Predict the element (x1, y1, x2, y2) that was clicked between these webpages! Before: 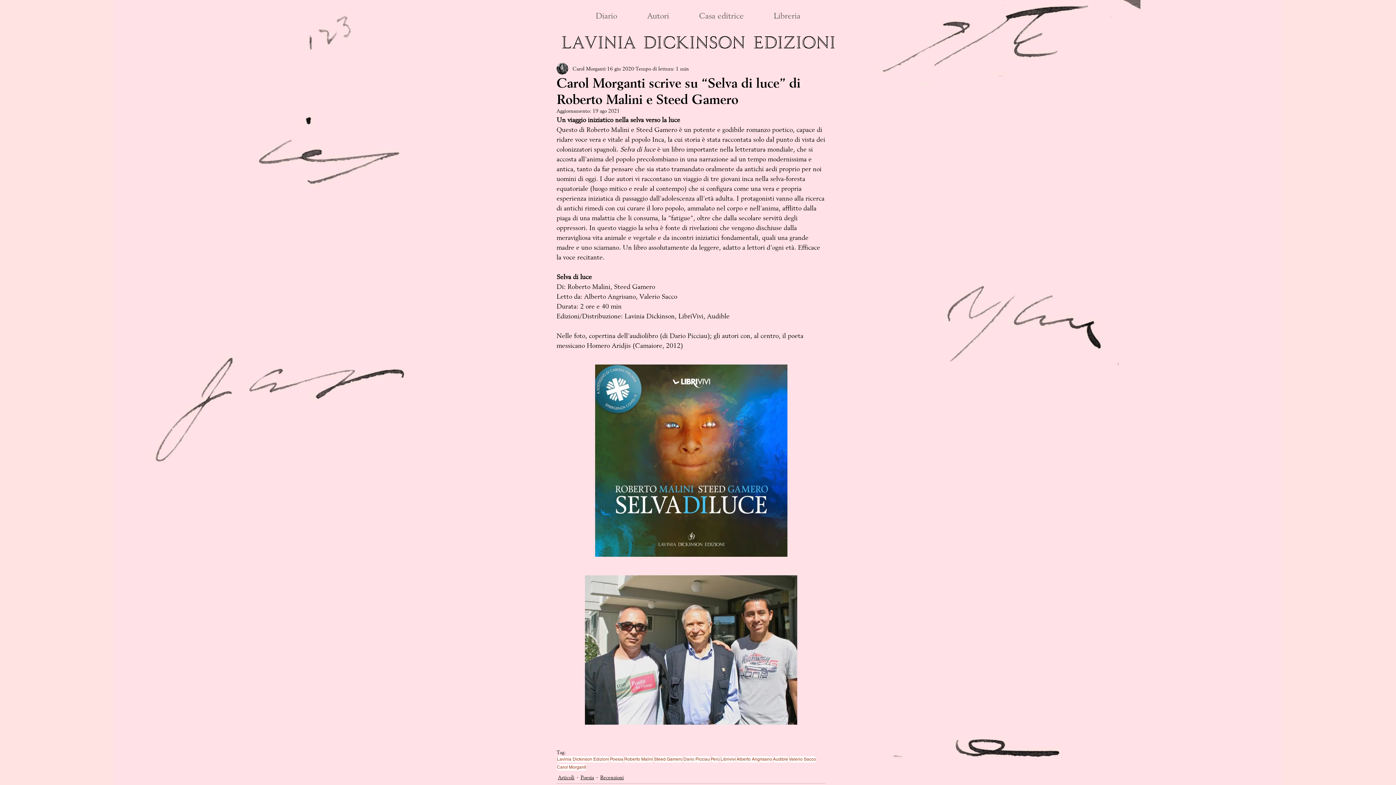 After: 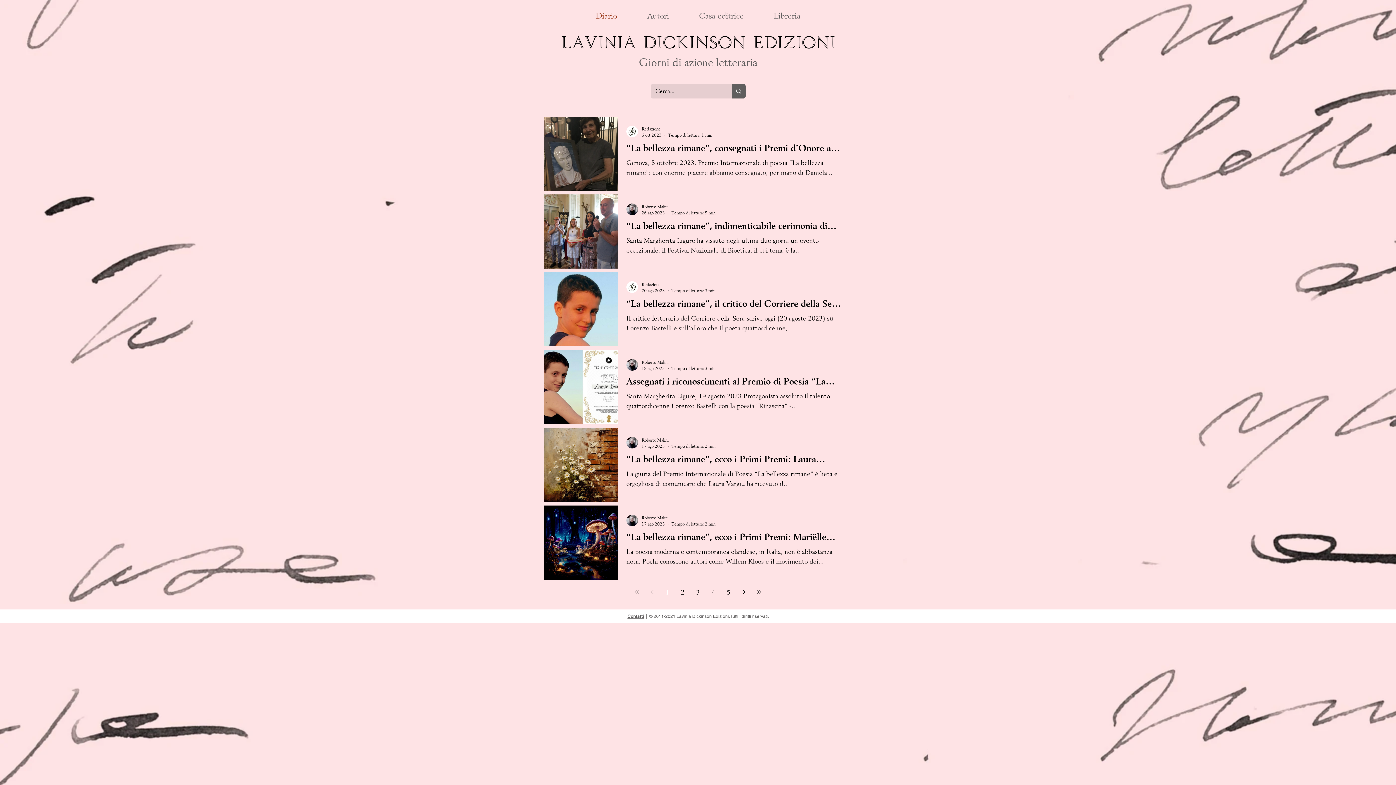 Action: bbox: (580, 5, 632, 25) label: Diario